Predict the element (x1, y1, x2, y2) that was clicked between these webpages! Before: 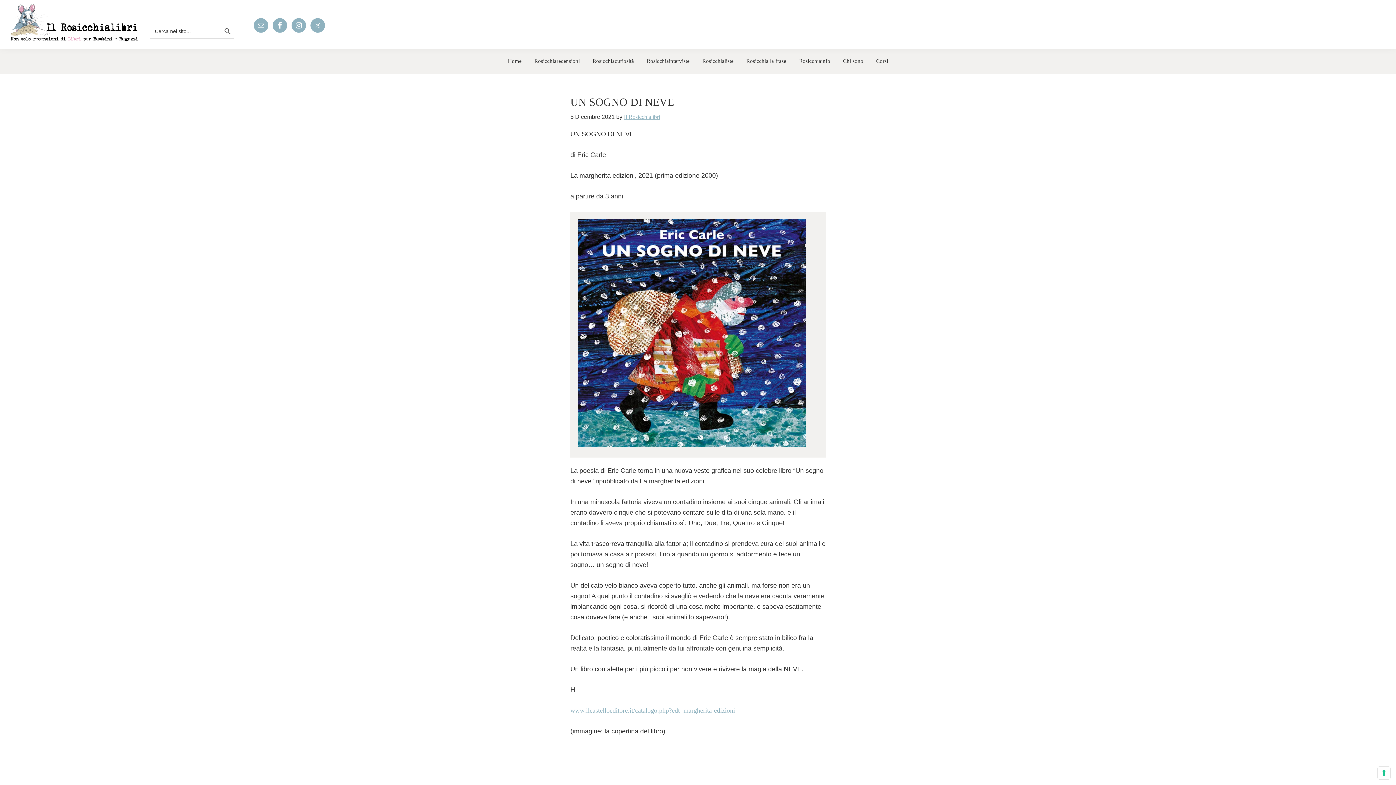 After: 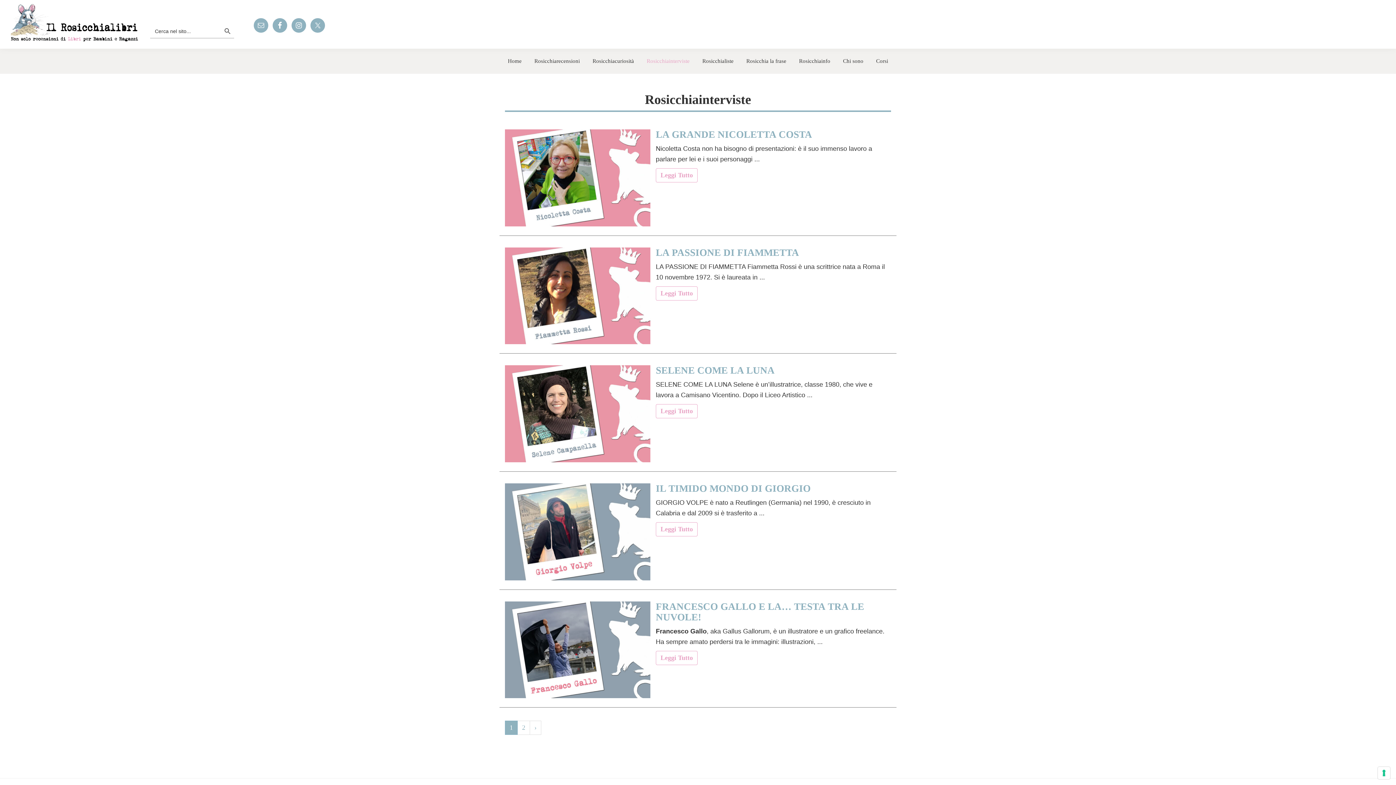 Action: label: Rosicchiainterviste bbox: (641, 54, 695, 68)